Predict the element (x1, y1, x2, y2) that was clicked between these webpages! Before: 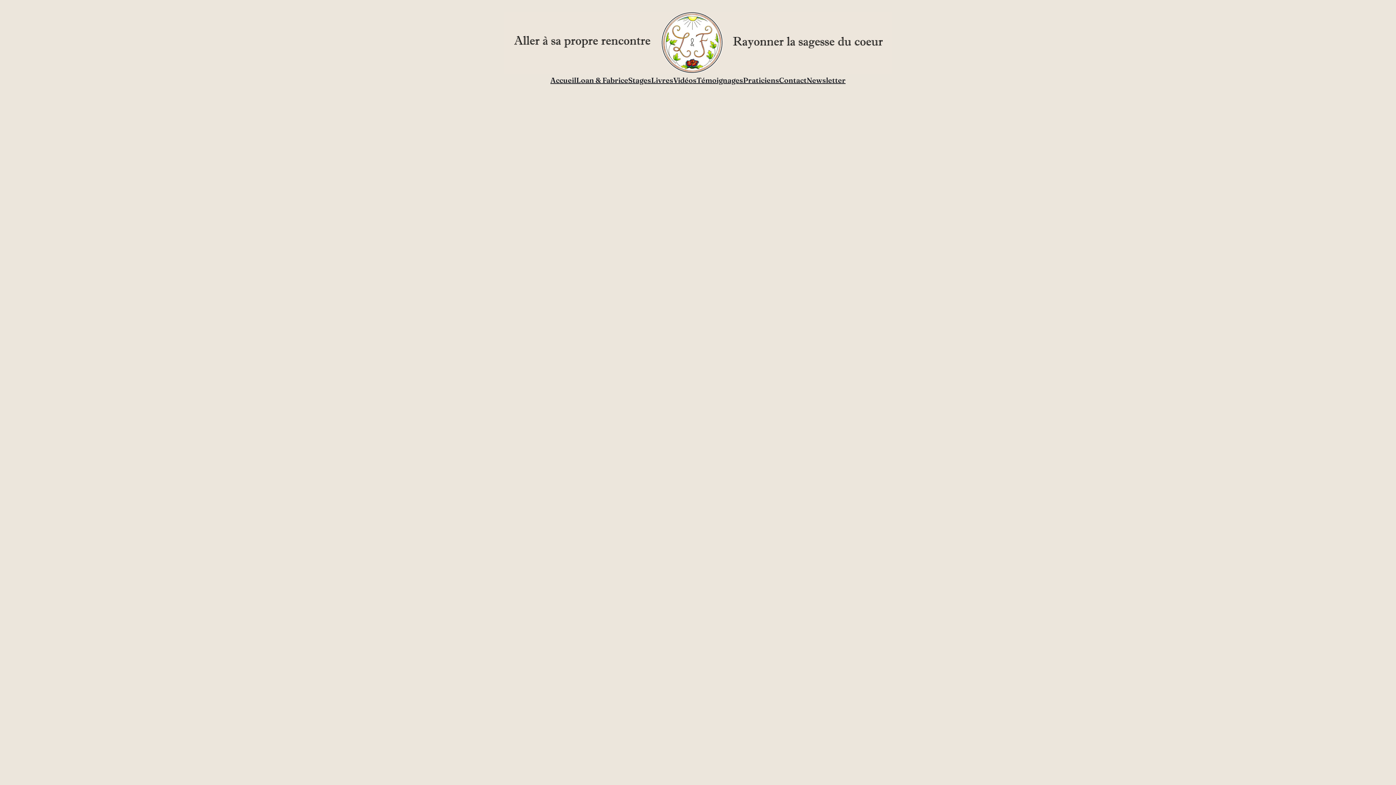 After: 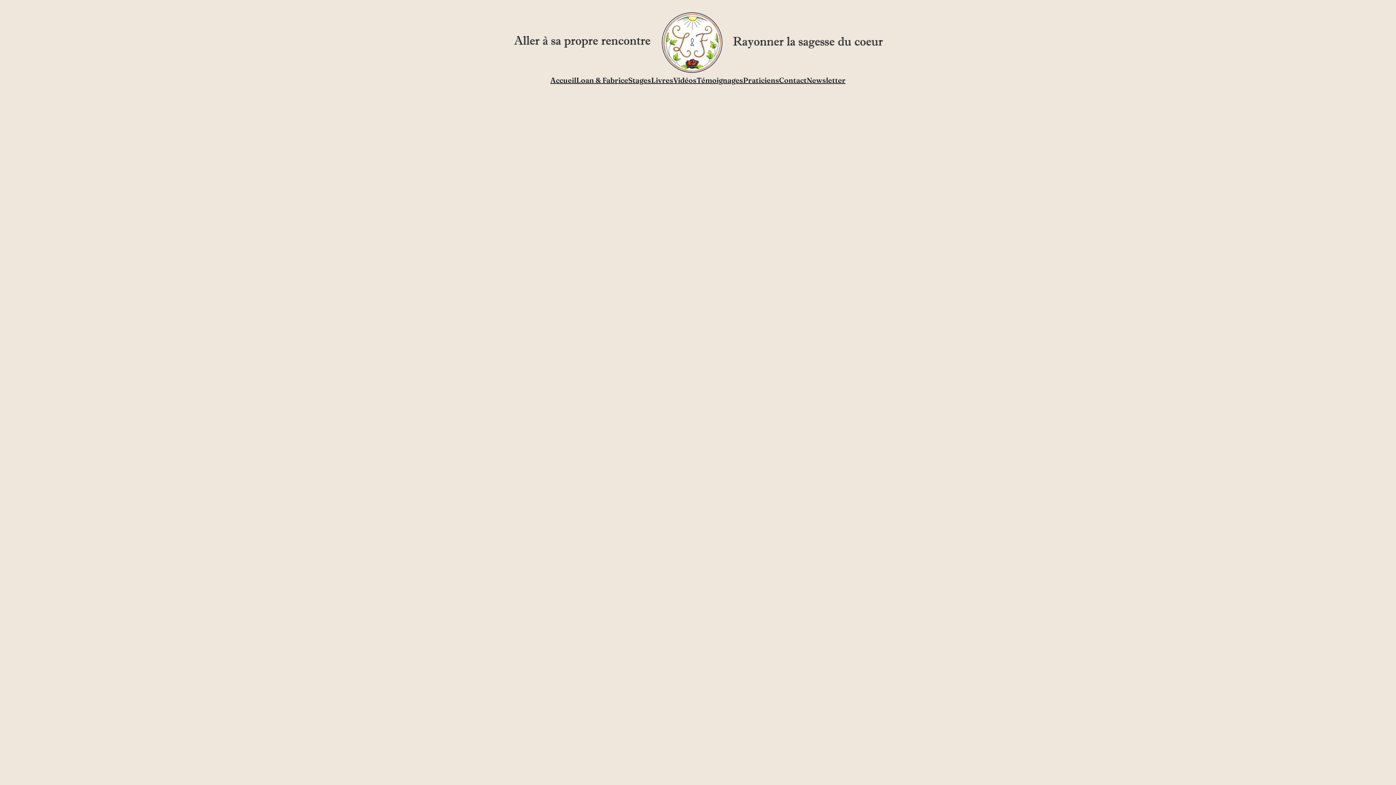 Action: label: Accueil bbox: (550, 74, 576, 86)